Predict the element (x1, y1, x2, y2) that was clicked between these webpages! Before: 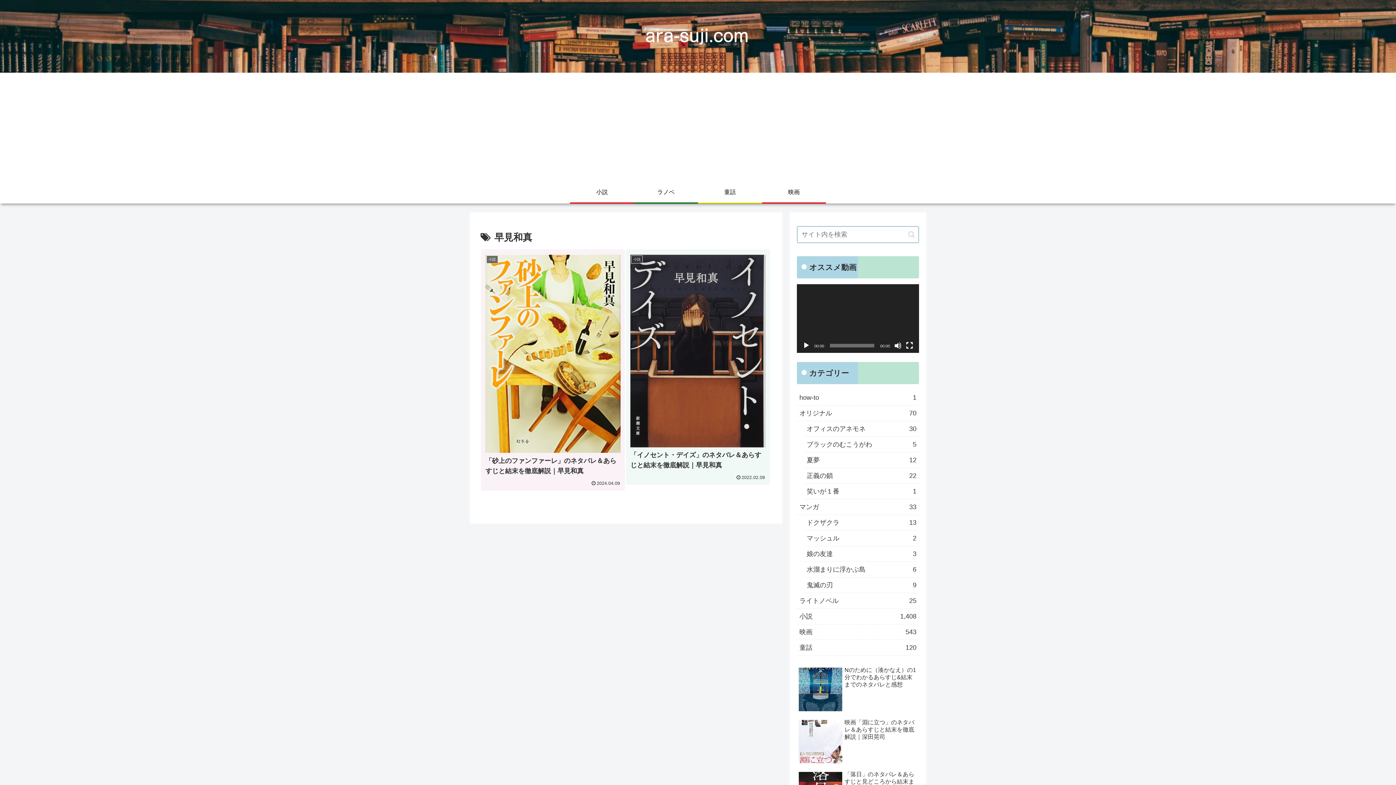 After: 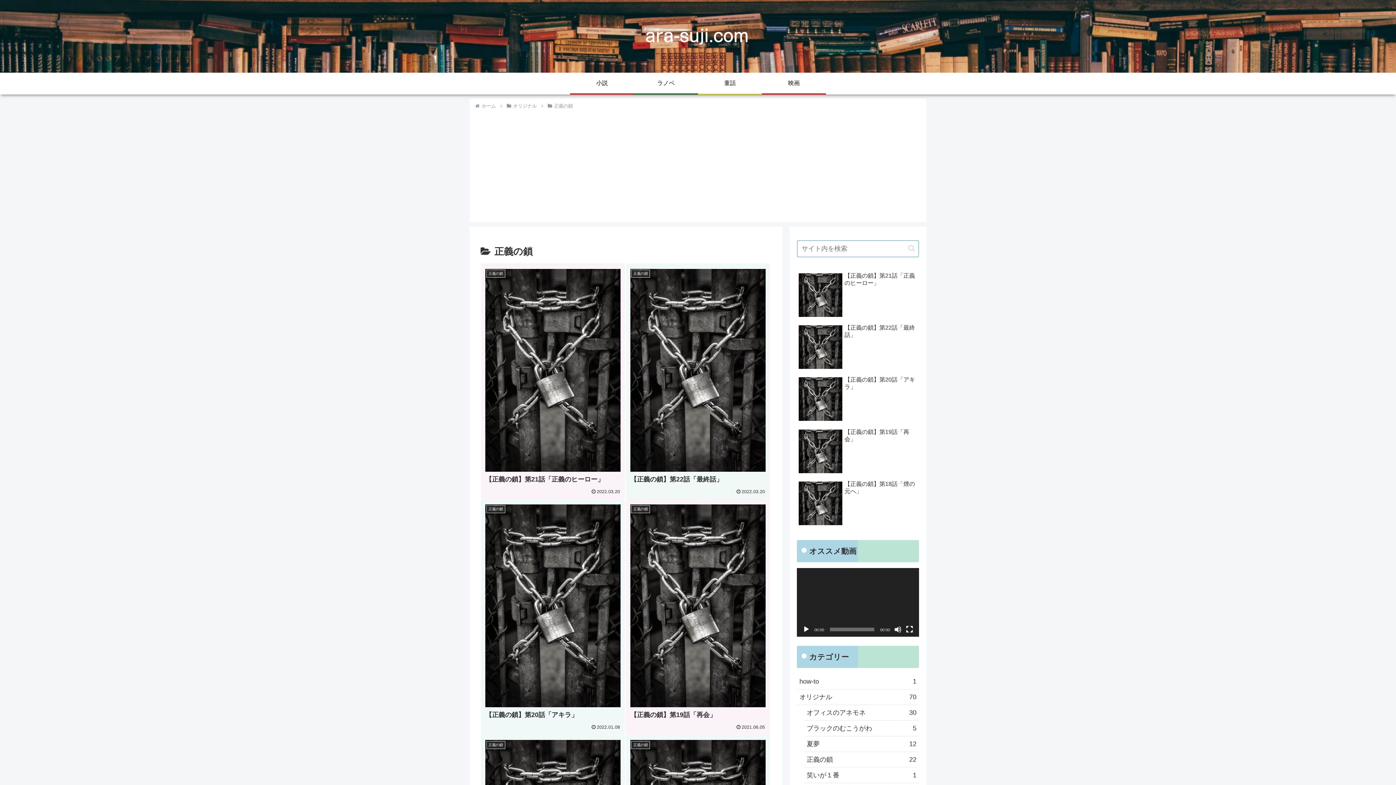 Action: label: 正義の鎖
22 bbox: (804, 468, 919, 484)